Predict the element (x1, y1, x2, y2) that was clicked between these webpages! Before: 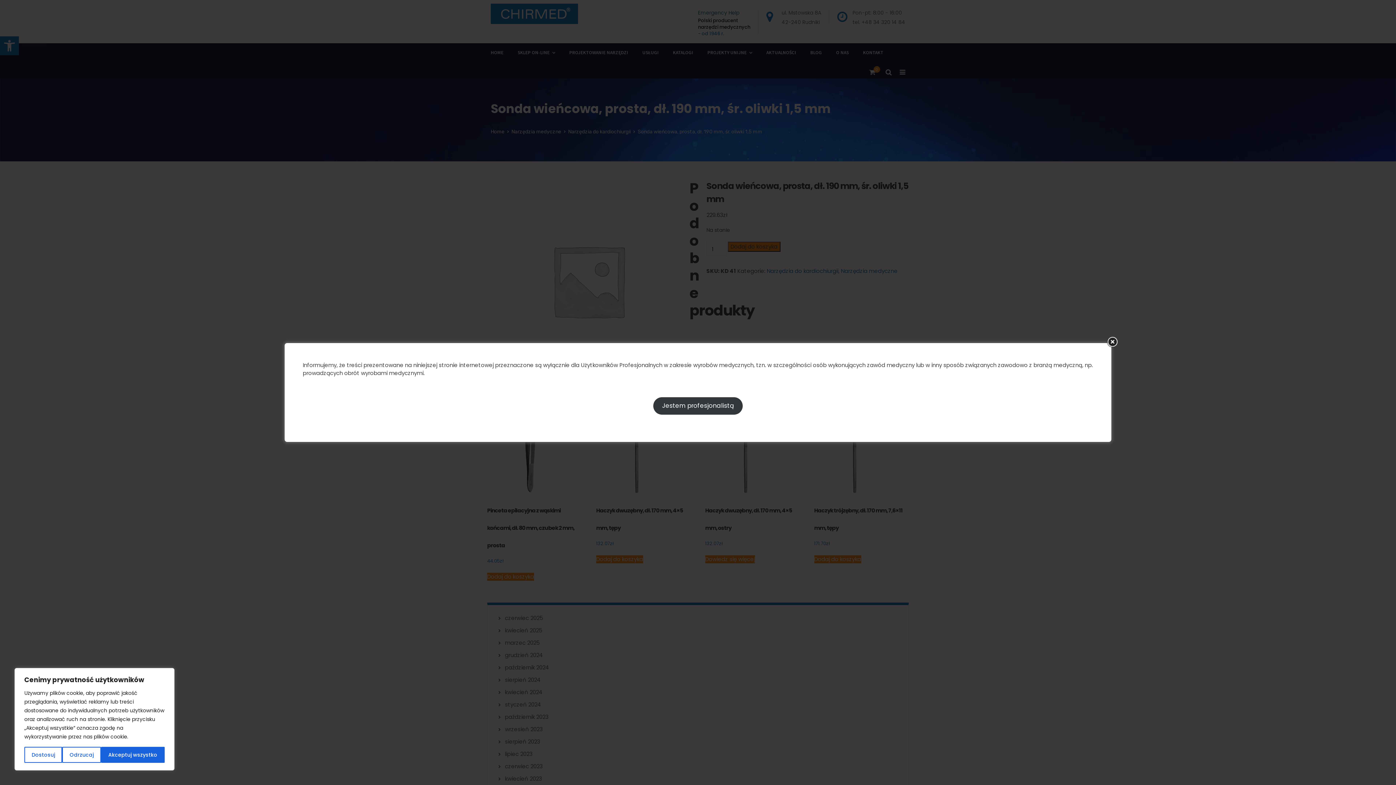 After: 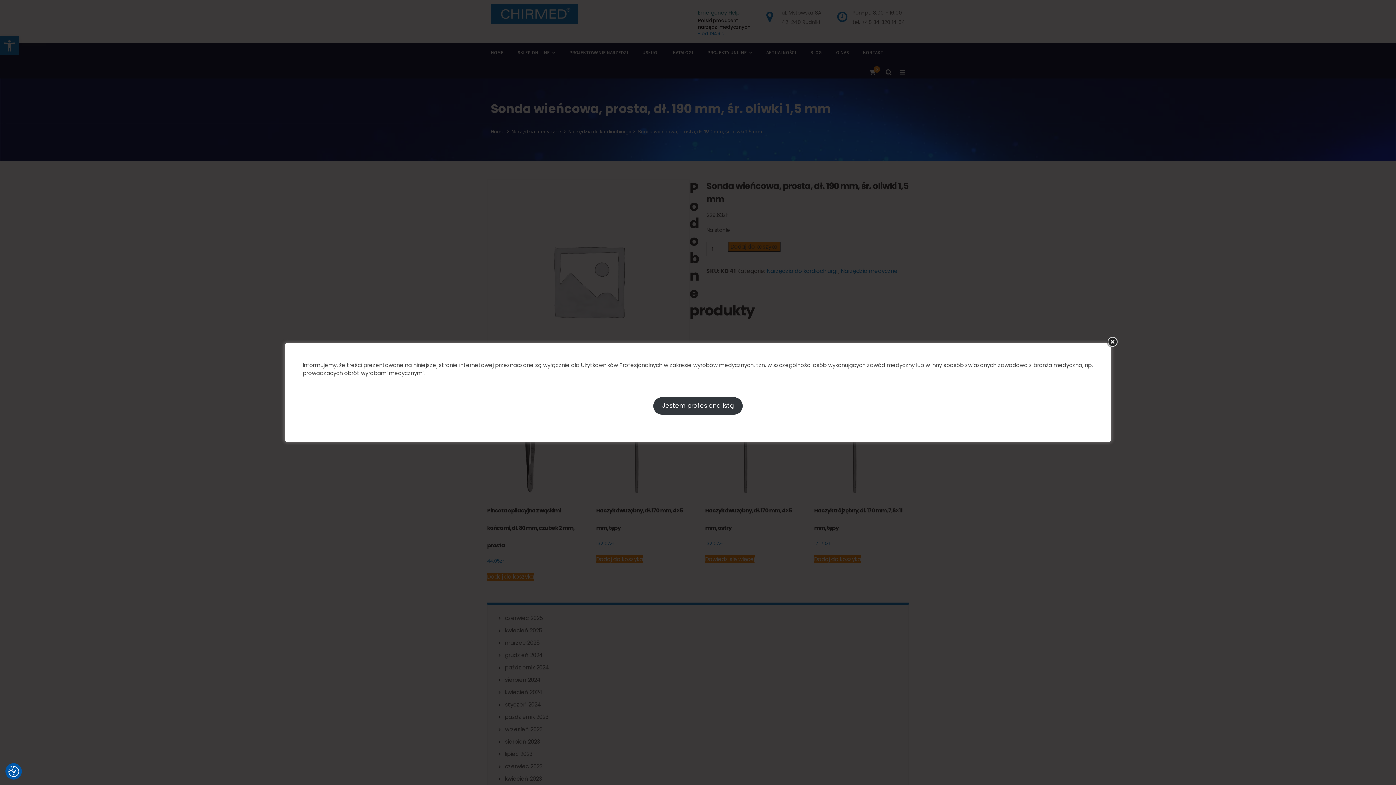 Action: label: Odrzucaj bbox: (62, 747, 100, 763)